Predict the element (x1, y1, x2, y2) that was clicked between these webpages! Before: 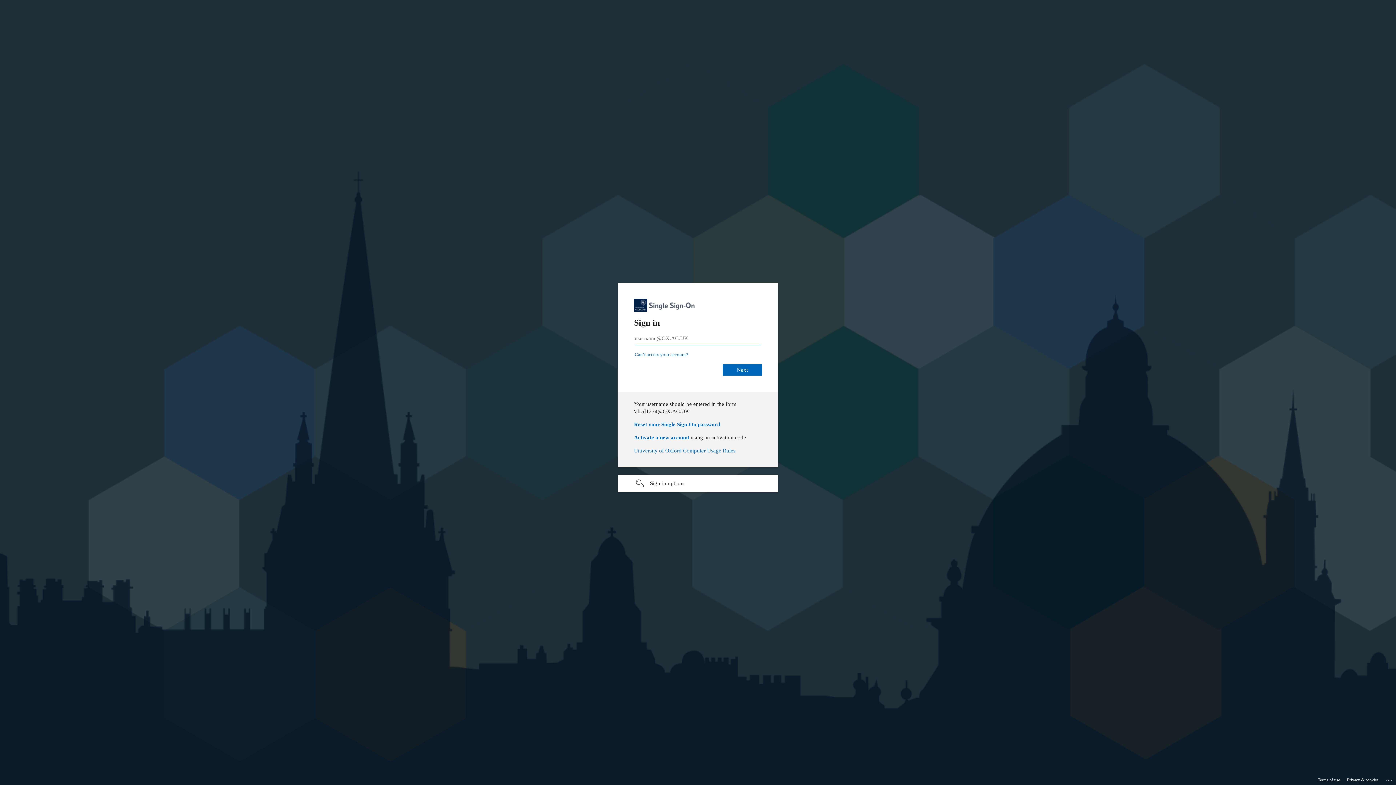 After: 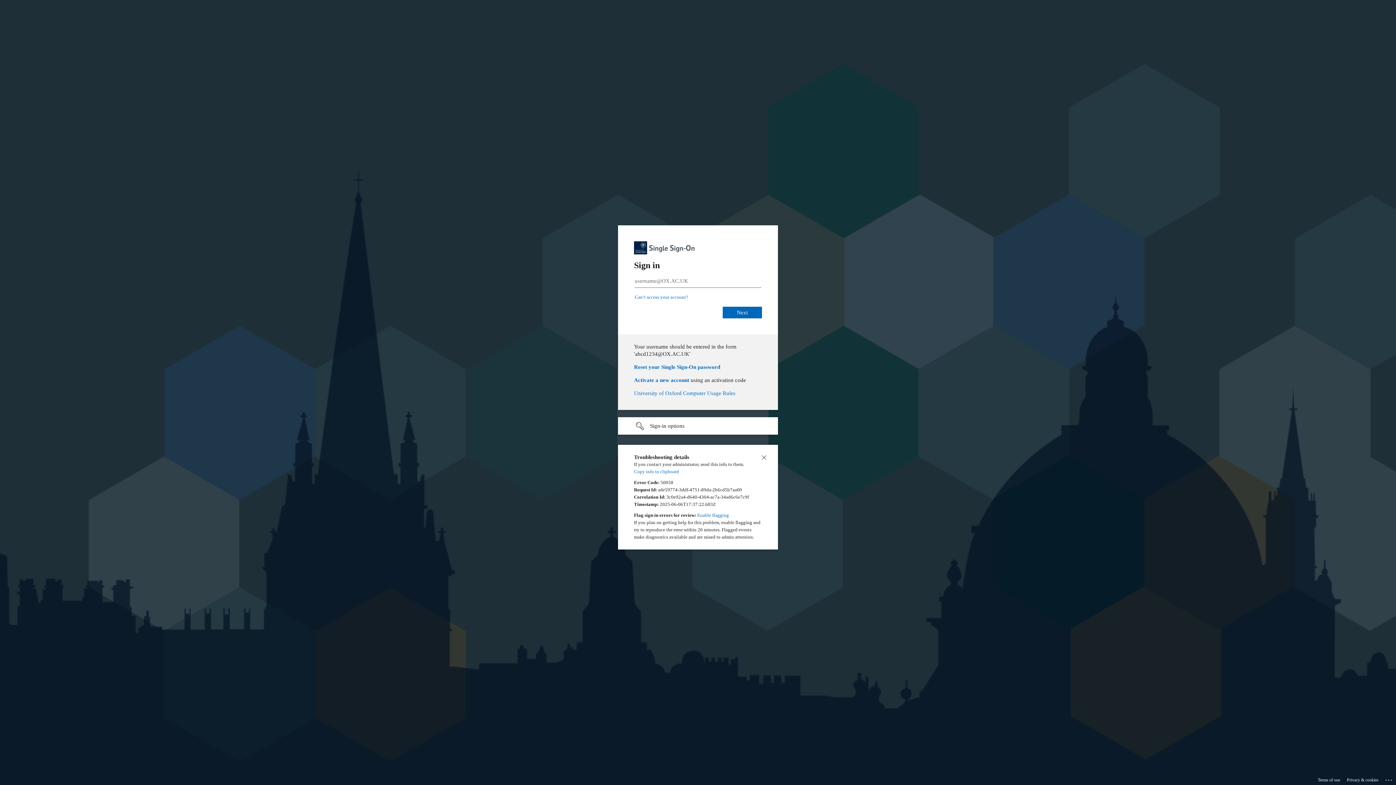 Action: label: Click here for troubleshooting information bbox: (1385, 775, 1393, 783)